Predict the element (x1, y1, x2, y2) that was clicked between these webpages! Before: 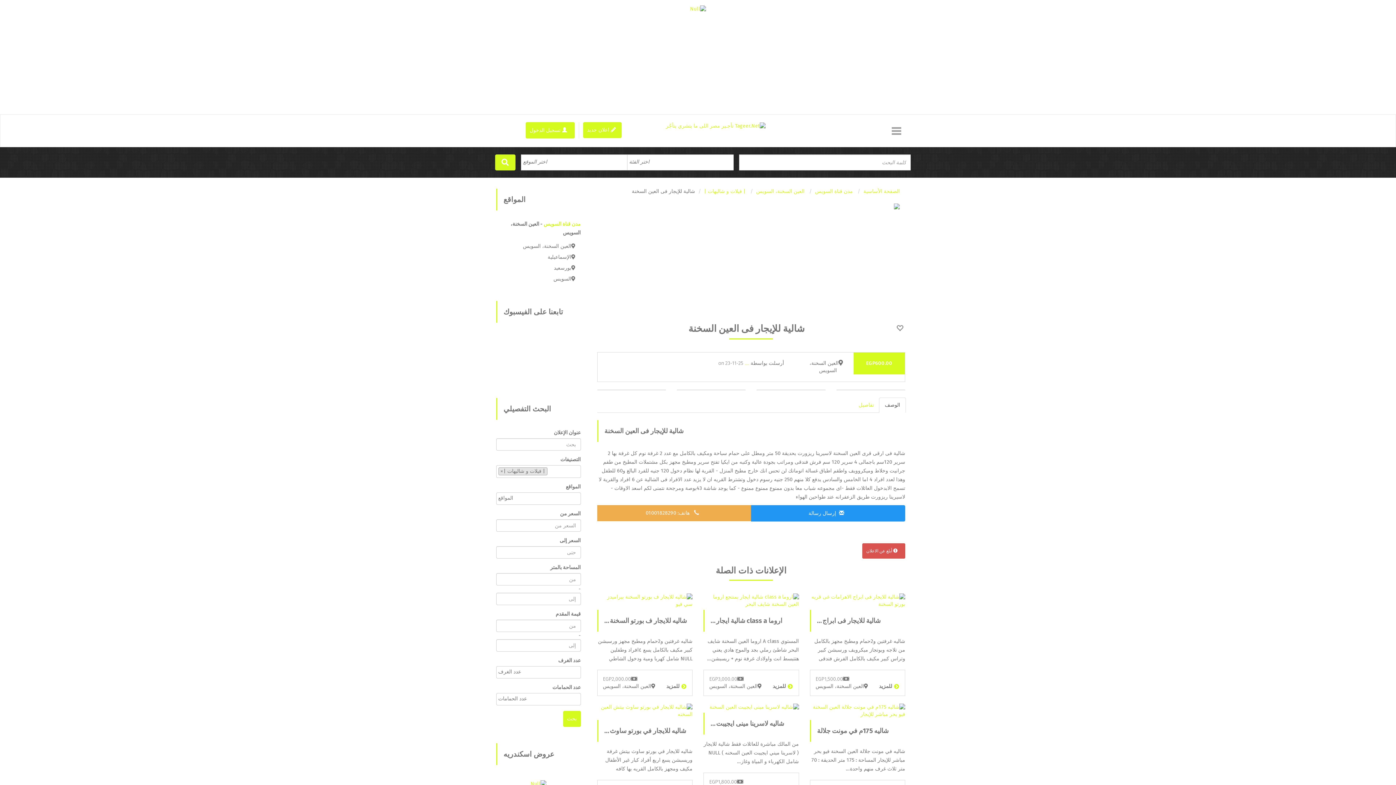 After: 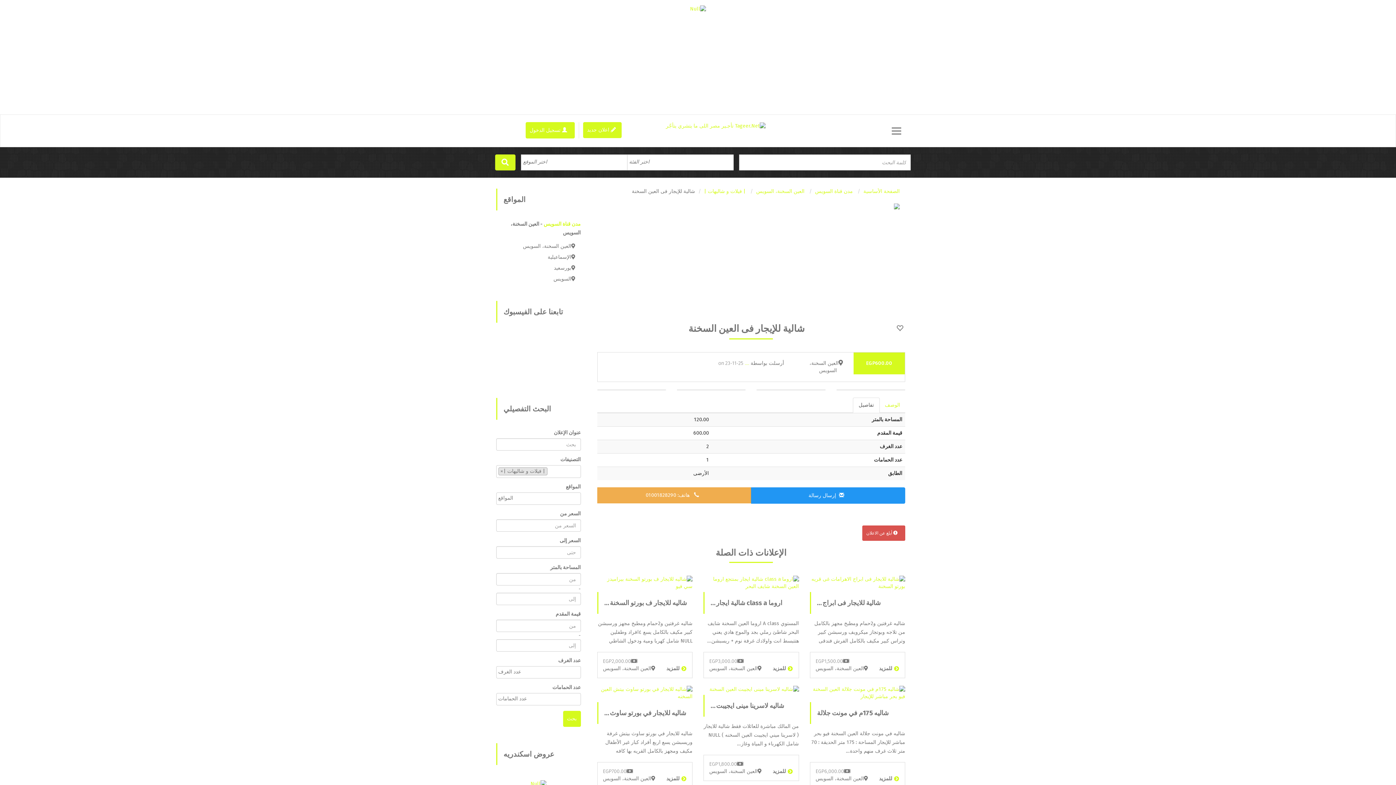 Action: label: تفاصيل bbox: (853, 397, 880, 413)